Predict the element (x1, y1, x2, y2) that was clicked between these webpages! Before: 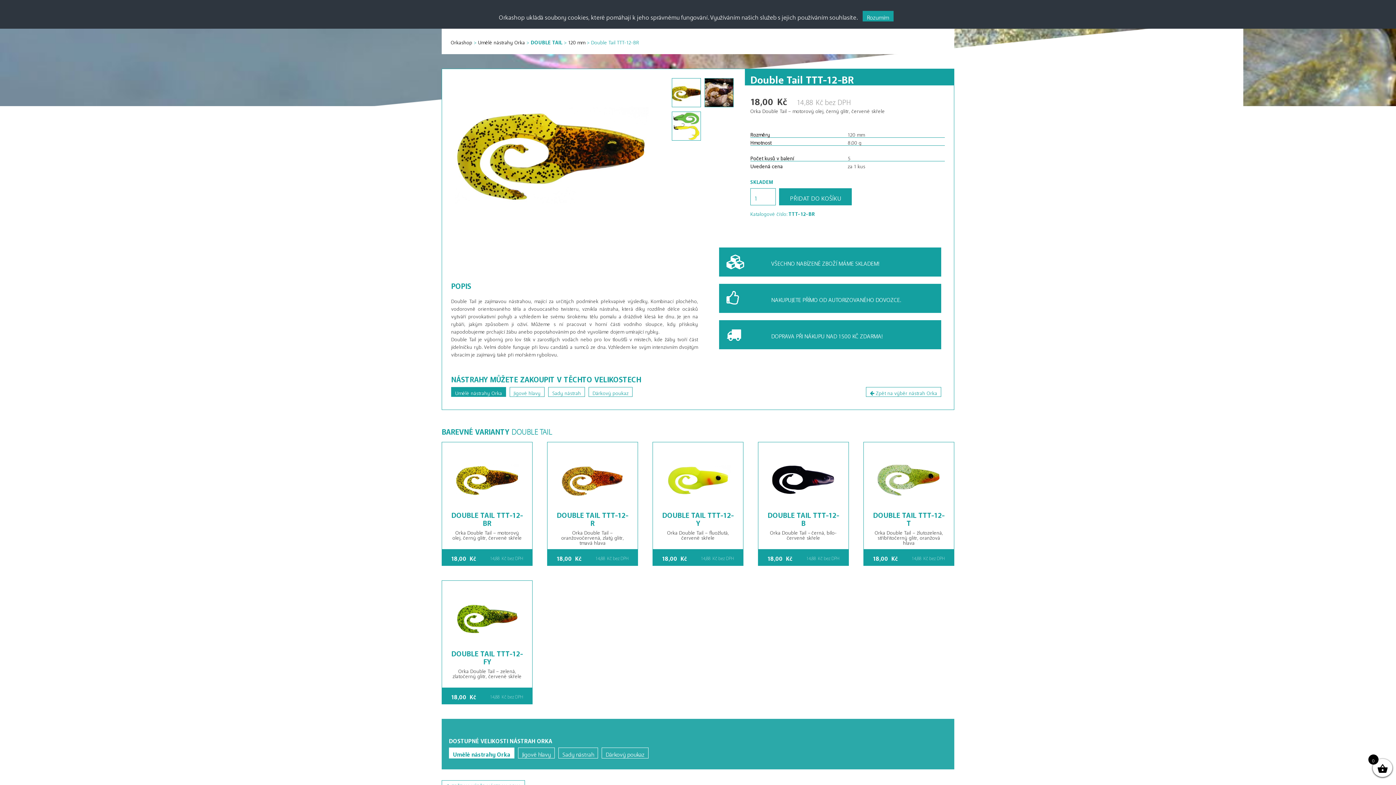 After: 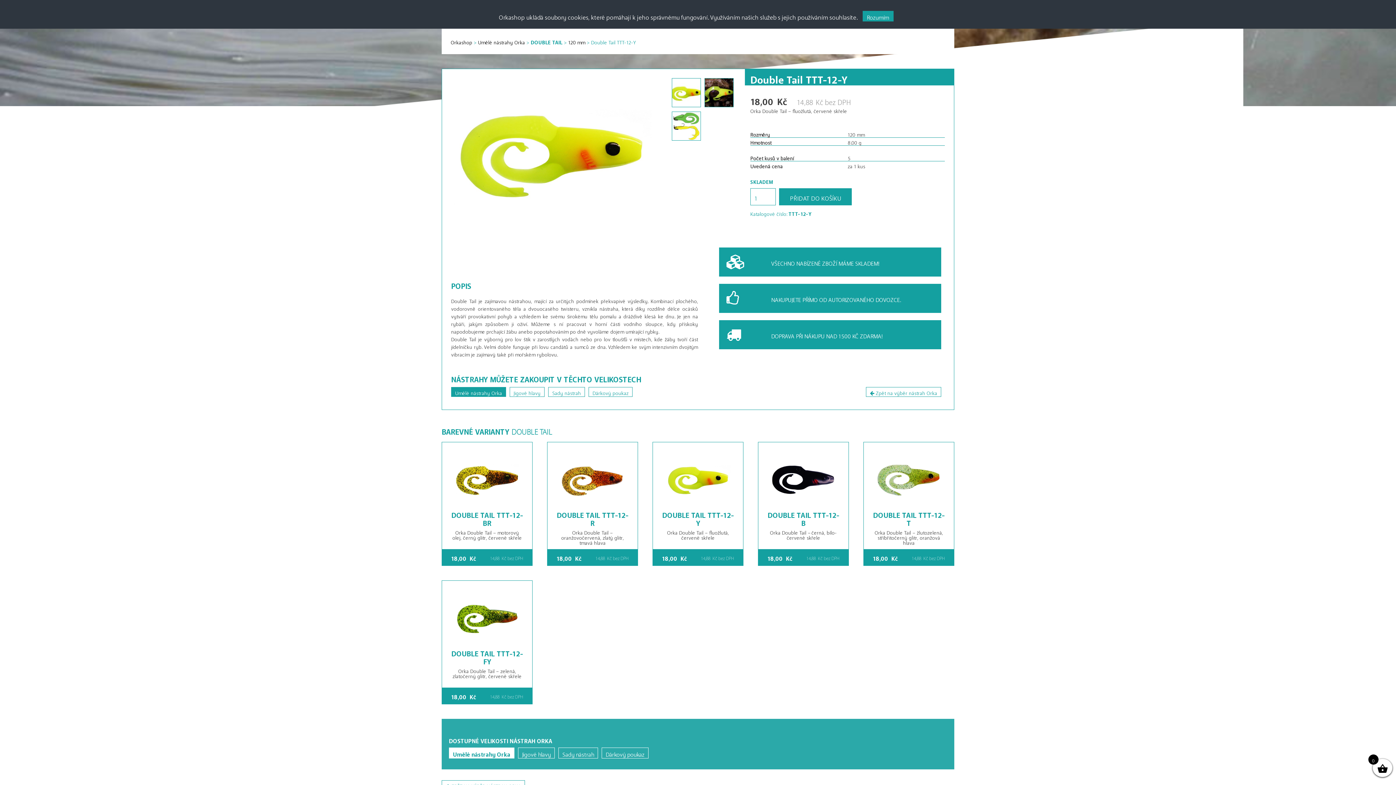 Action: label: DOUBLE TAIL TTT-12-Y

Orka Double Tail – fluožlutá, červené skřele

18,00 Kč
14,88 Kč bez DPH bbox: (662, 451, 734, 565)